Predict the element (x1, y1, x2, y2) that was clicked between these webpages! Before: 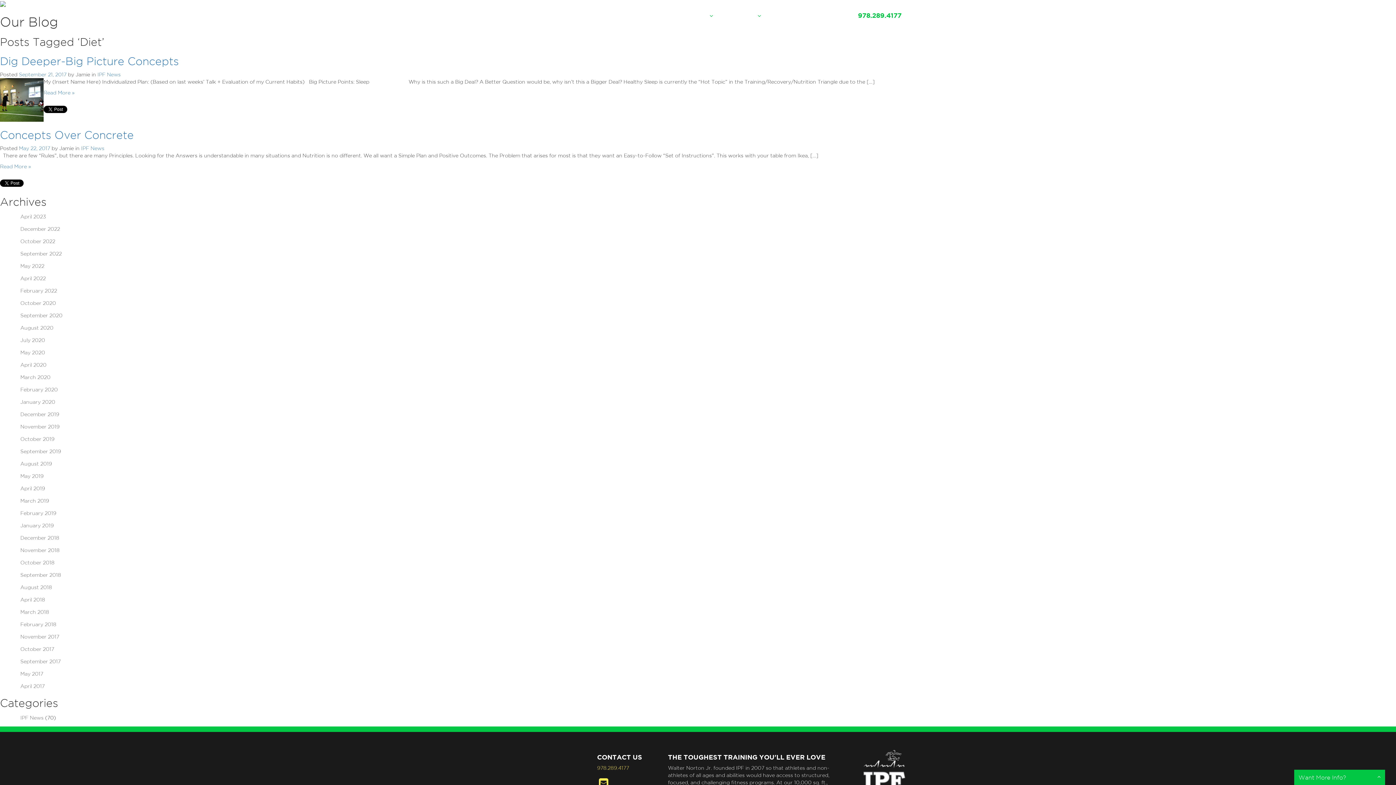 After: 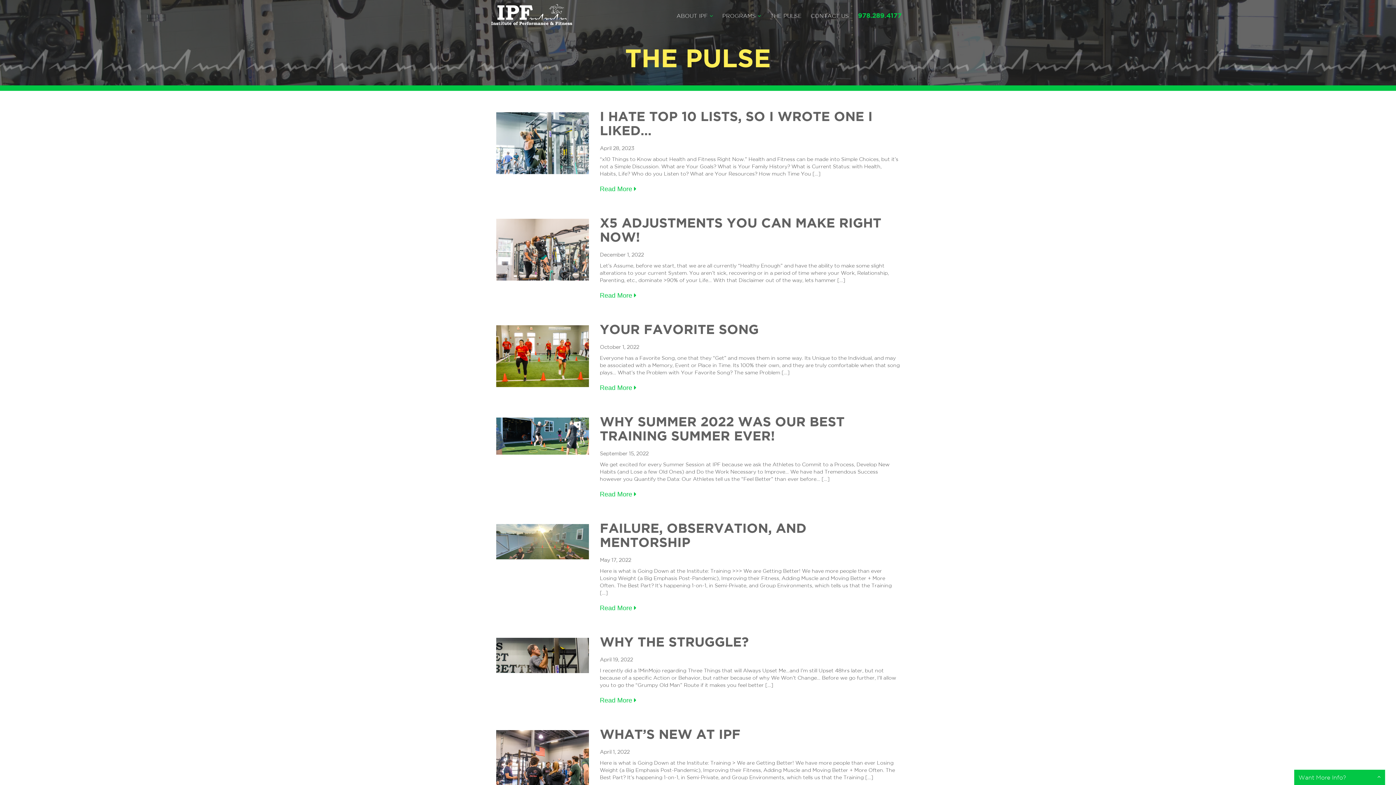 Action: bbox: (766, 1, 805, 30) label: THE PULSE